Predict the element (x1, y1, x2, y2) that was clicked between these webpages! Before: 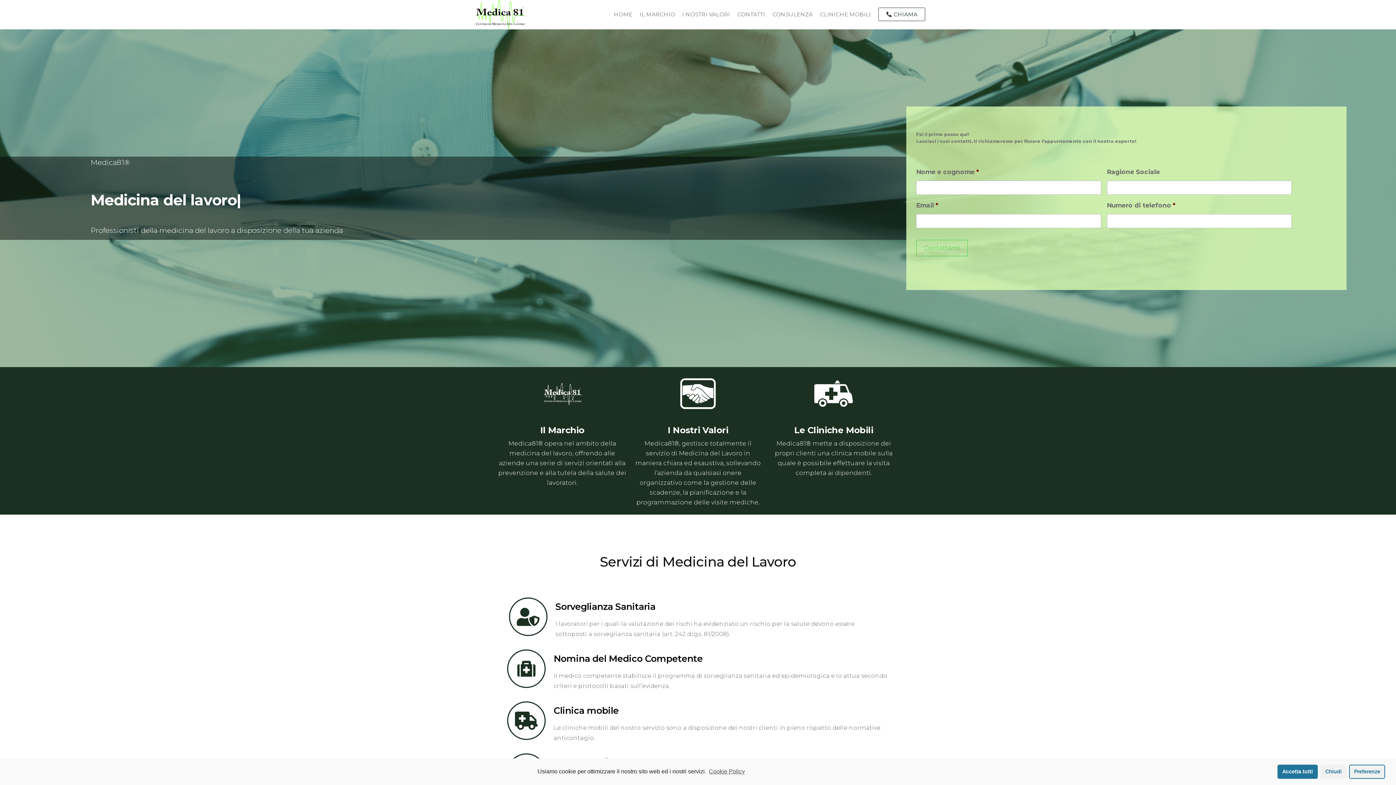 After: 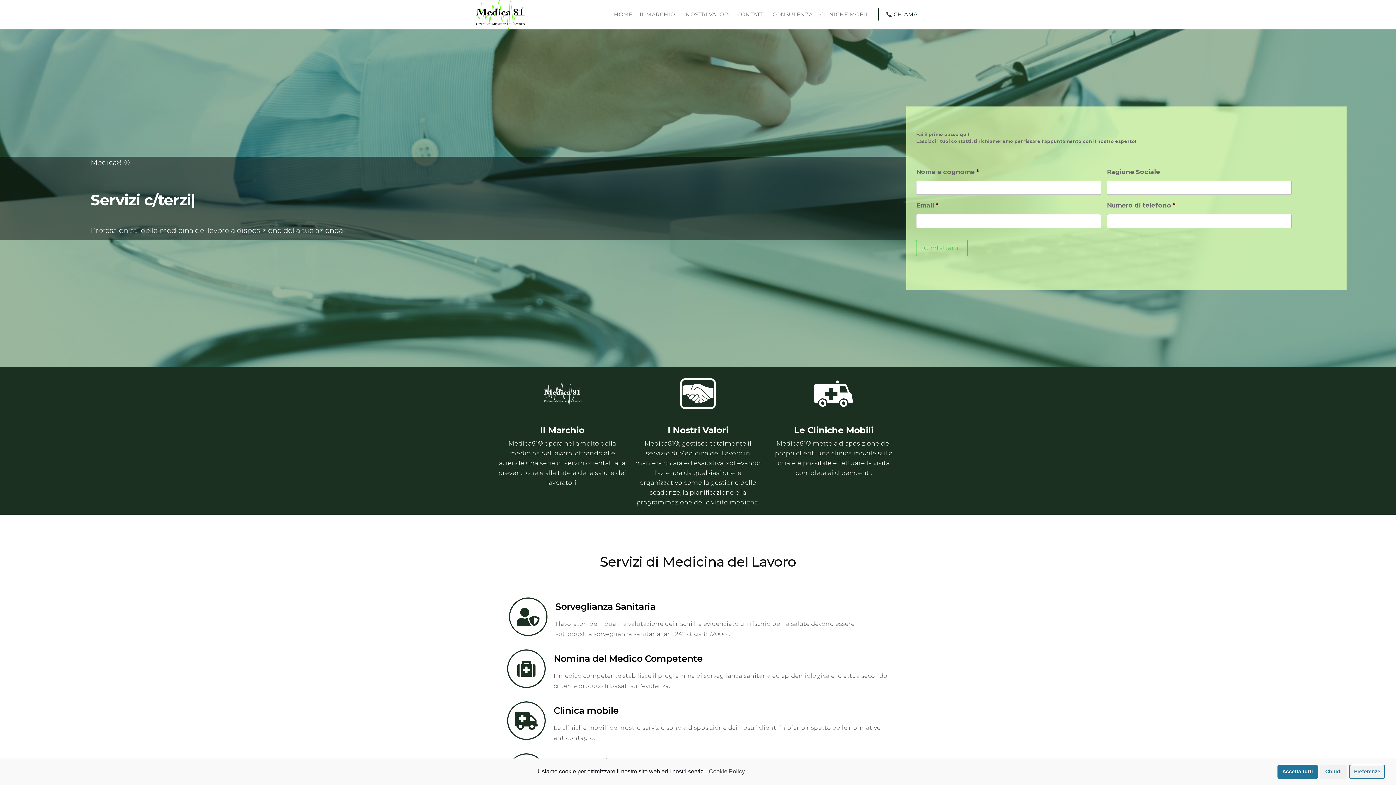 Action: label:  CHIAMA bbox: (878, 7, 925, 21)